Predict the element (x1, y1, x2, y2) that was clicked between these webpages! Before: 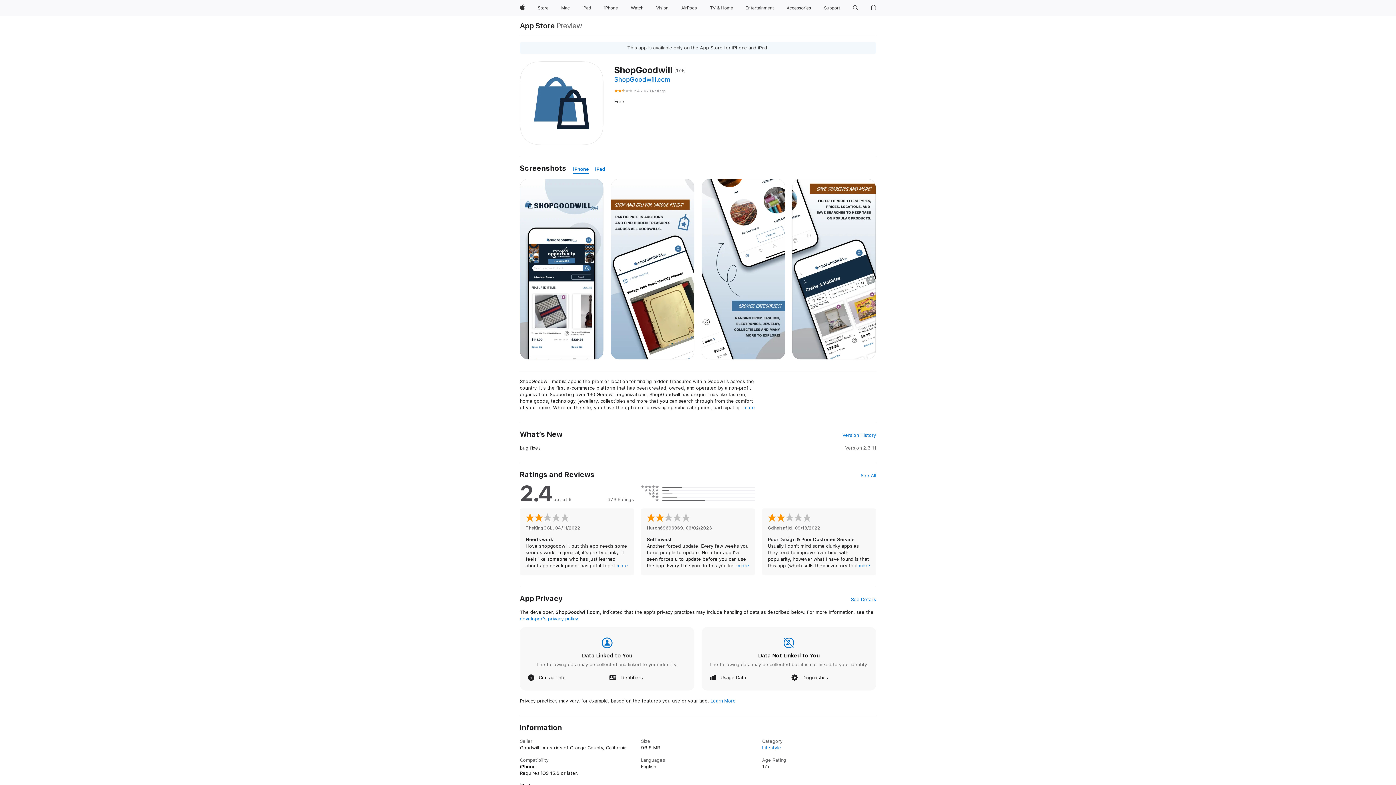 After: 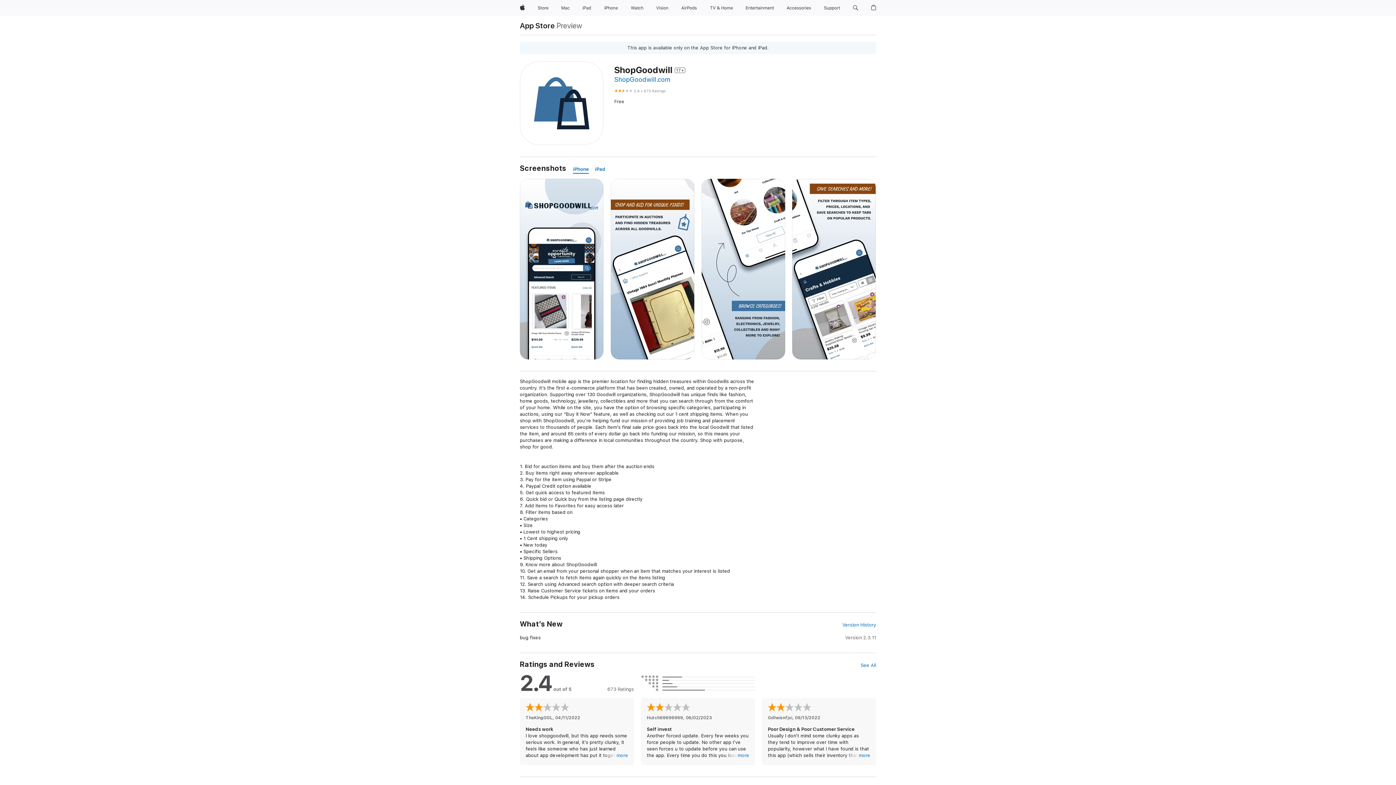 Action: bbox: (743, 404, 755, 411) label: more